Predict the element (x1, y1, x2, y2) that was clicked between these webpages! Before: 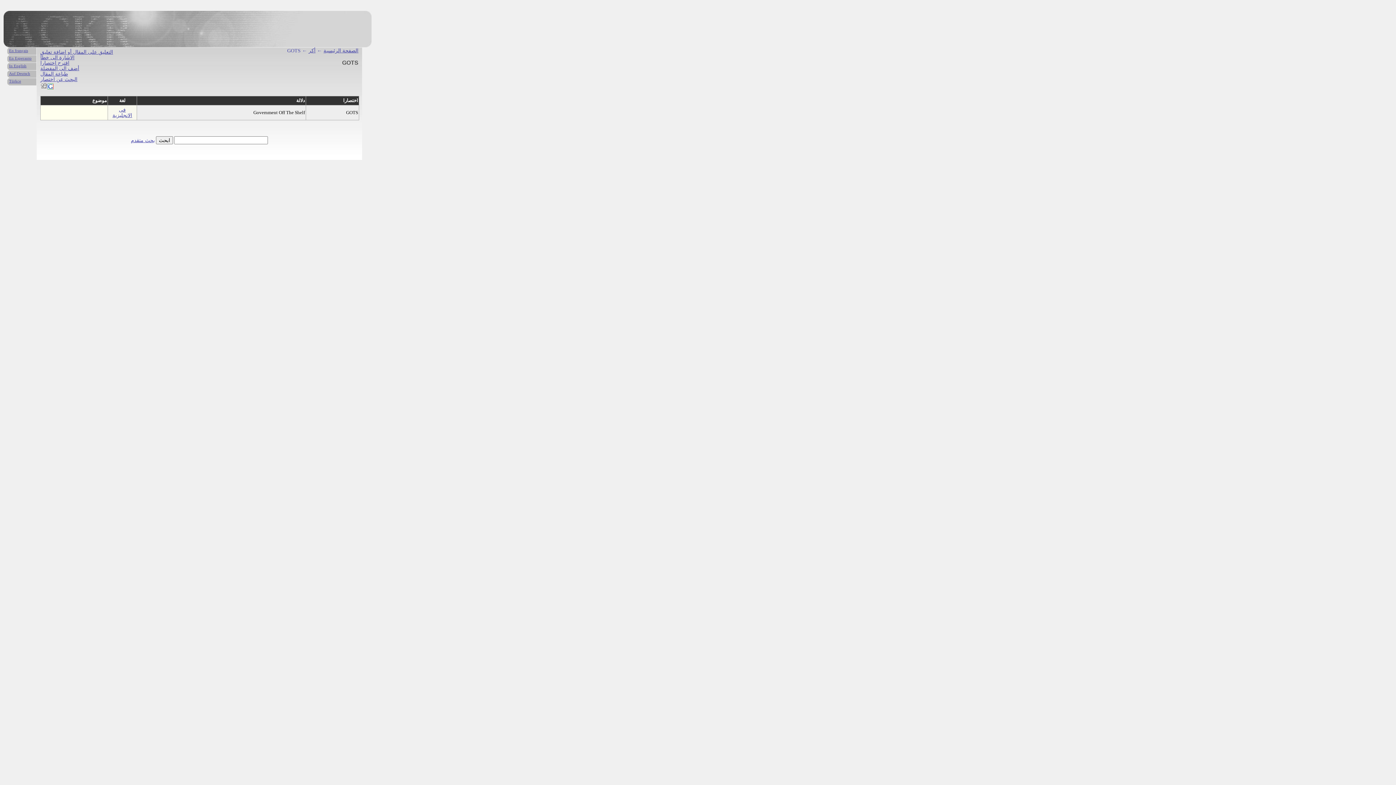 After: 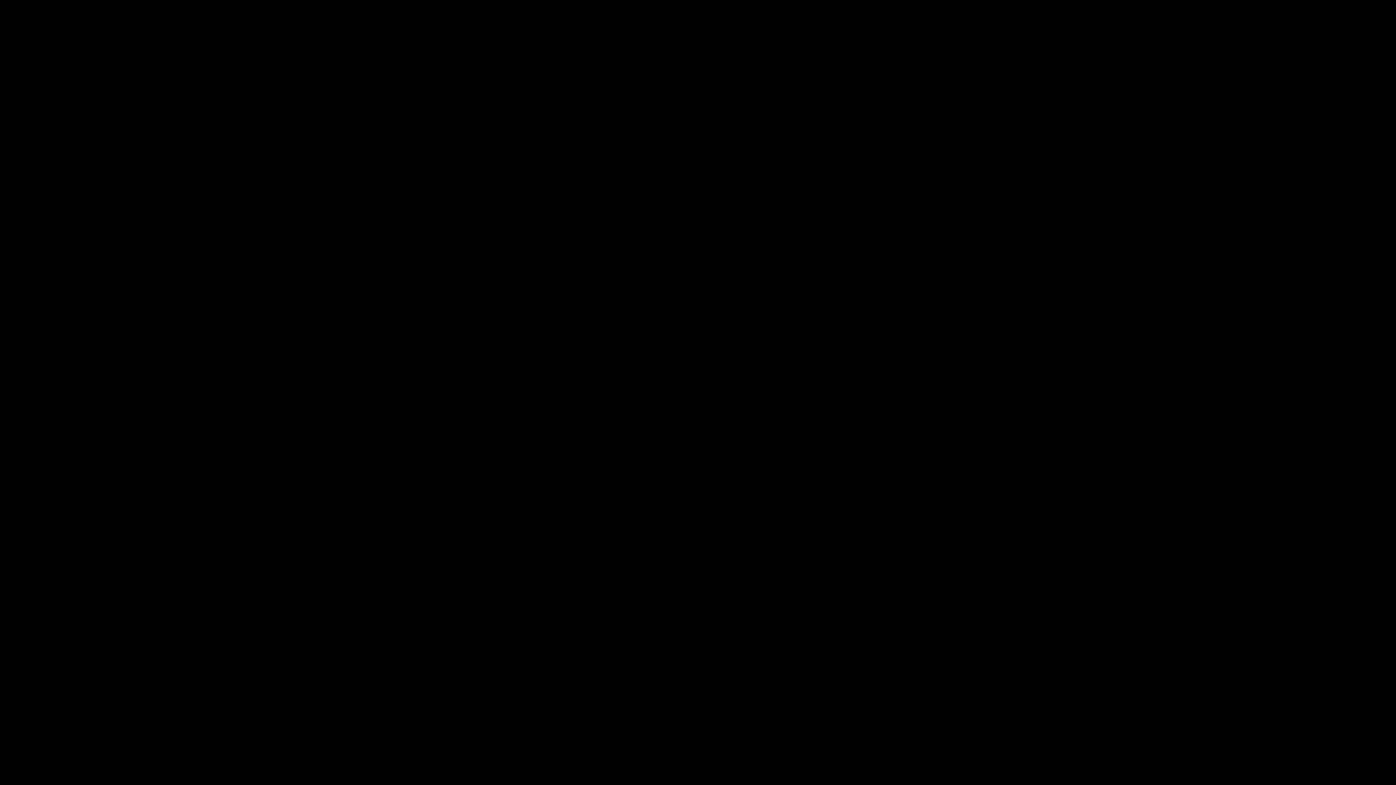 Action: bbox: (40, 85, 47, 90)